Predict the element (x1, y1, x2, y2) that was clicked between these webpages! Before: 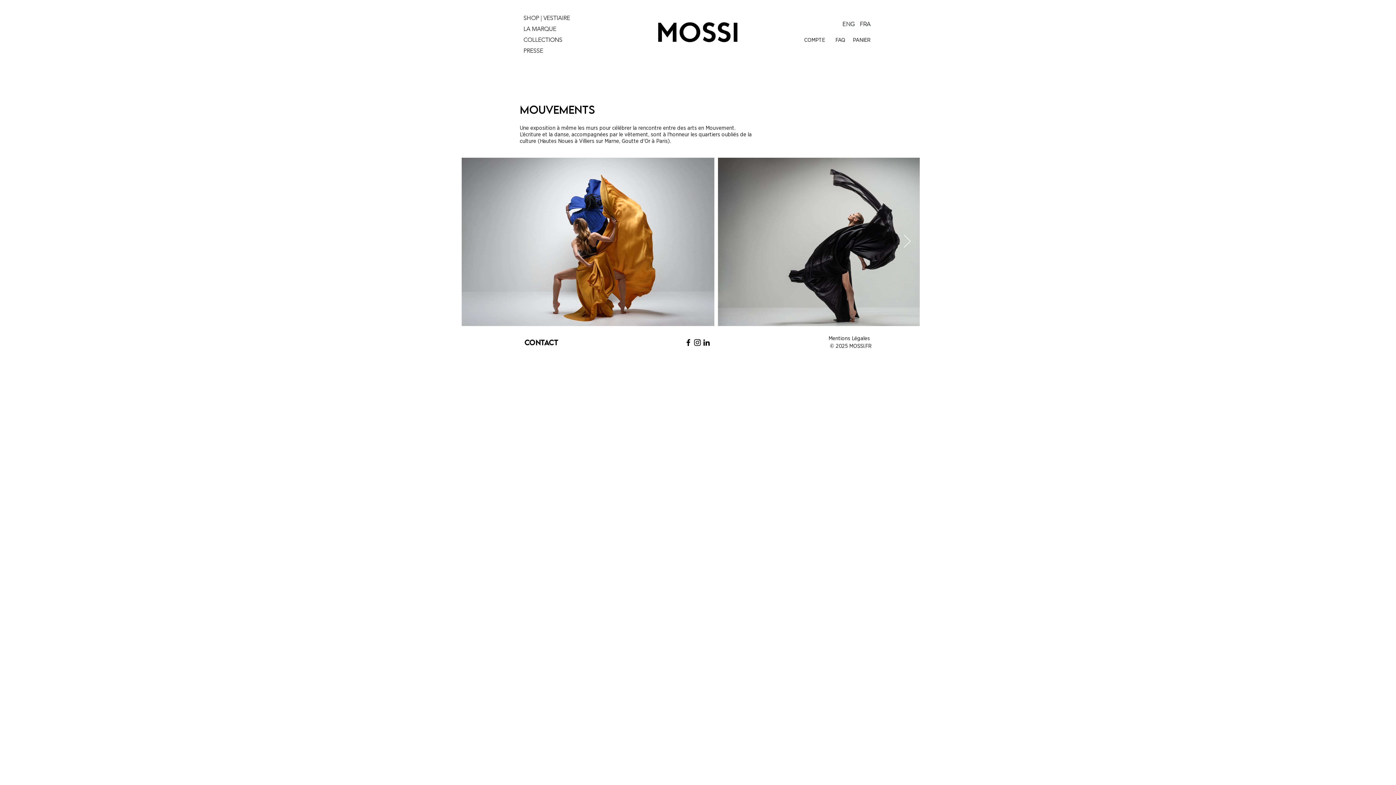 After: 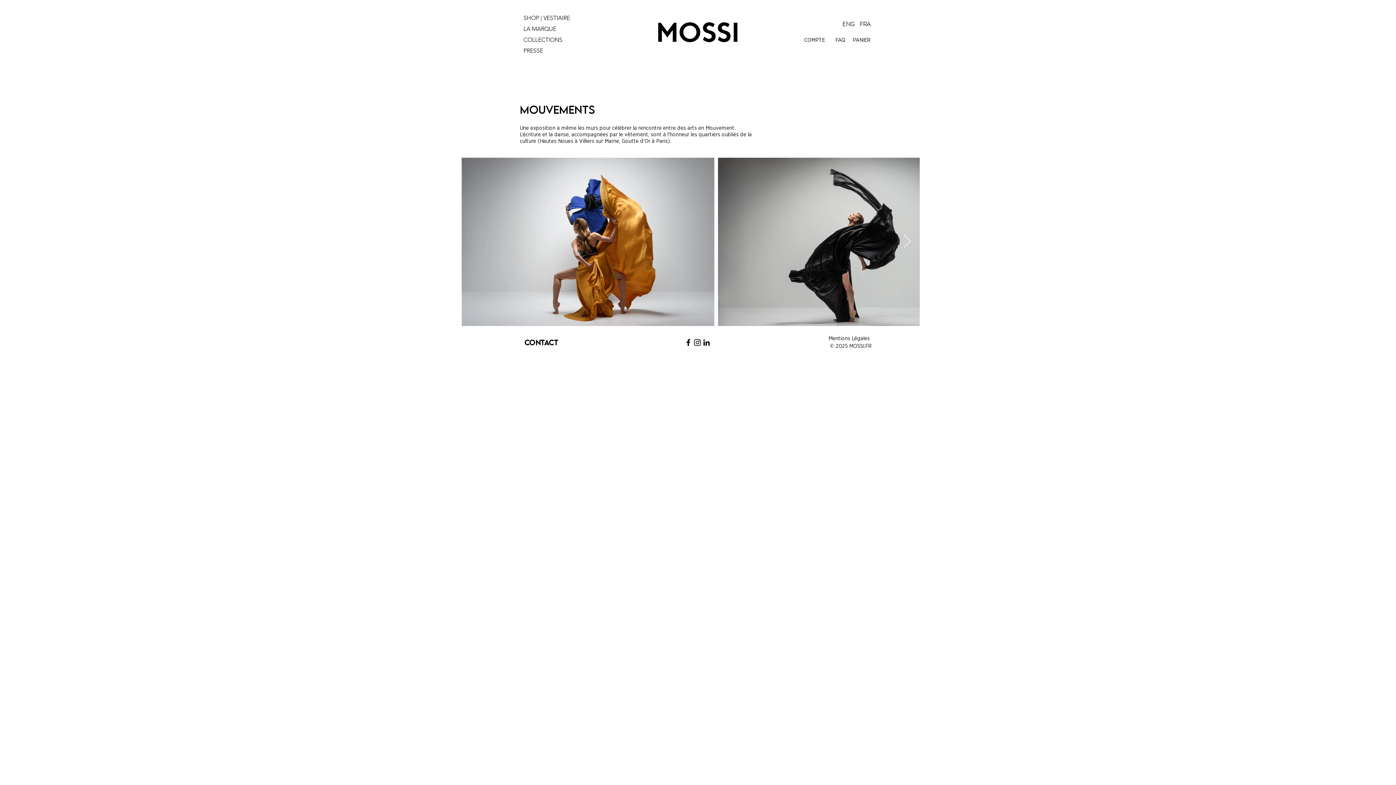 Action: bbox: (702, 338, 711, 347) label: Noir LinkedIn Icône